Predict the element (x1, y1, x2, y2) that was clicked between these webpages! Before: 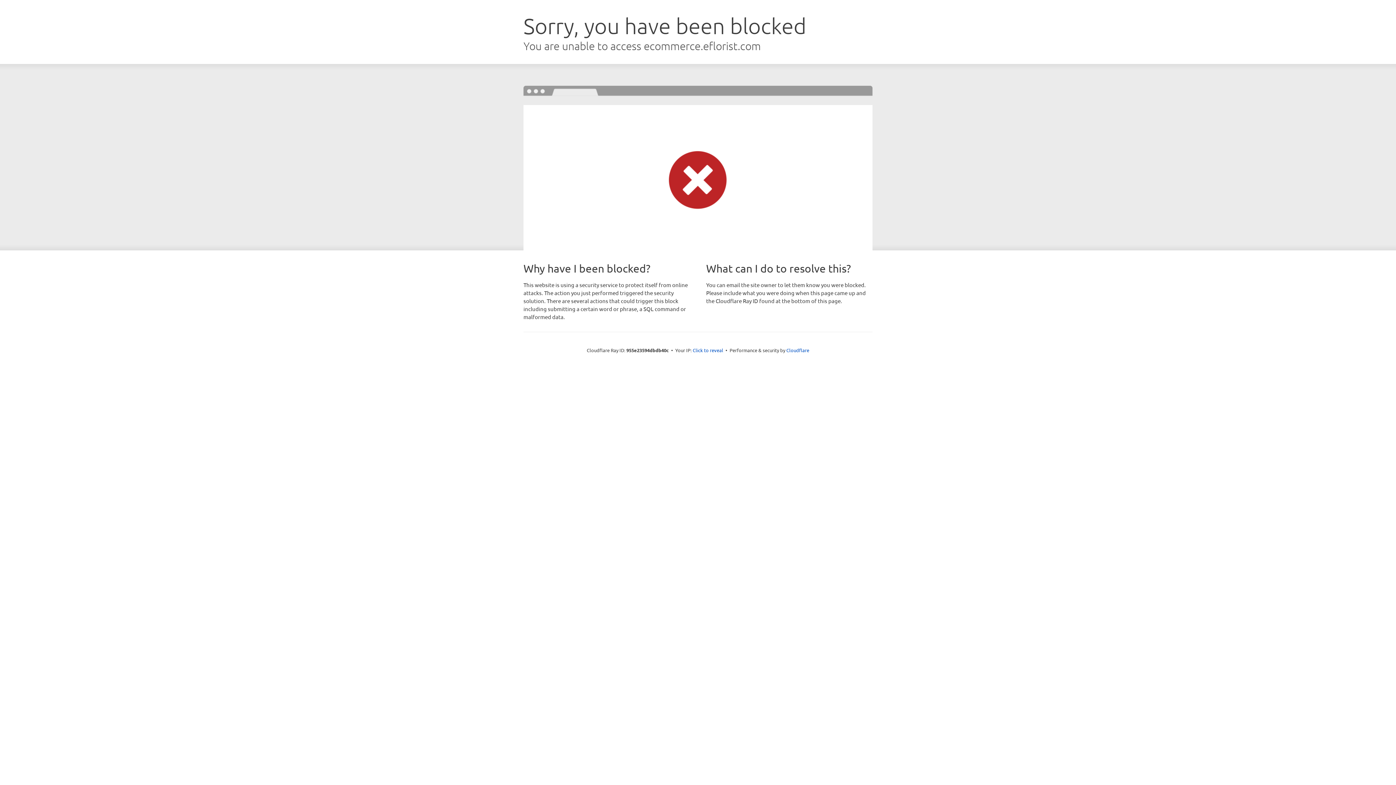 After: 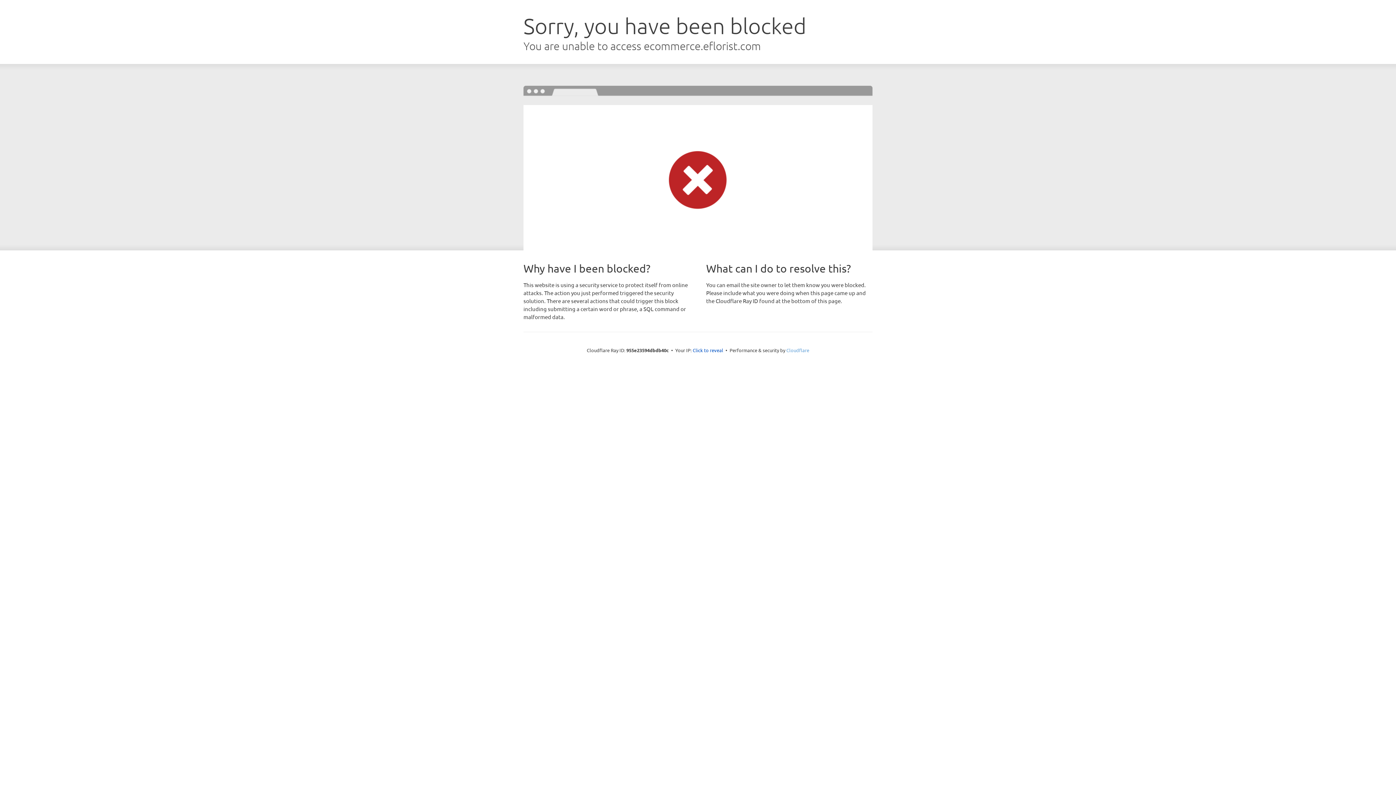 Action: bbox: (786, 347, 809, 353) label: Cloudflare